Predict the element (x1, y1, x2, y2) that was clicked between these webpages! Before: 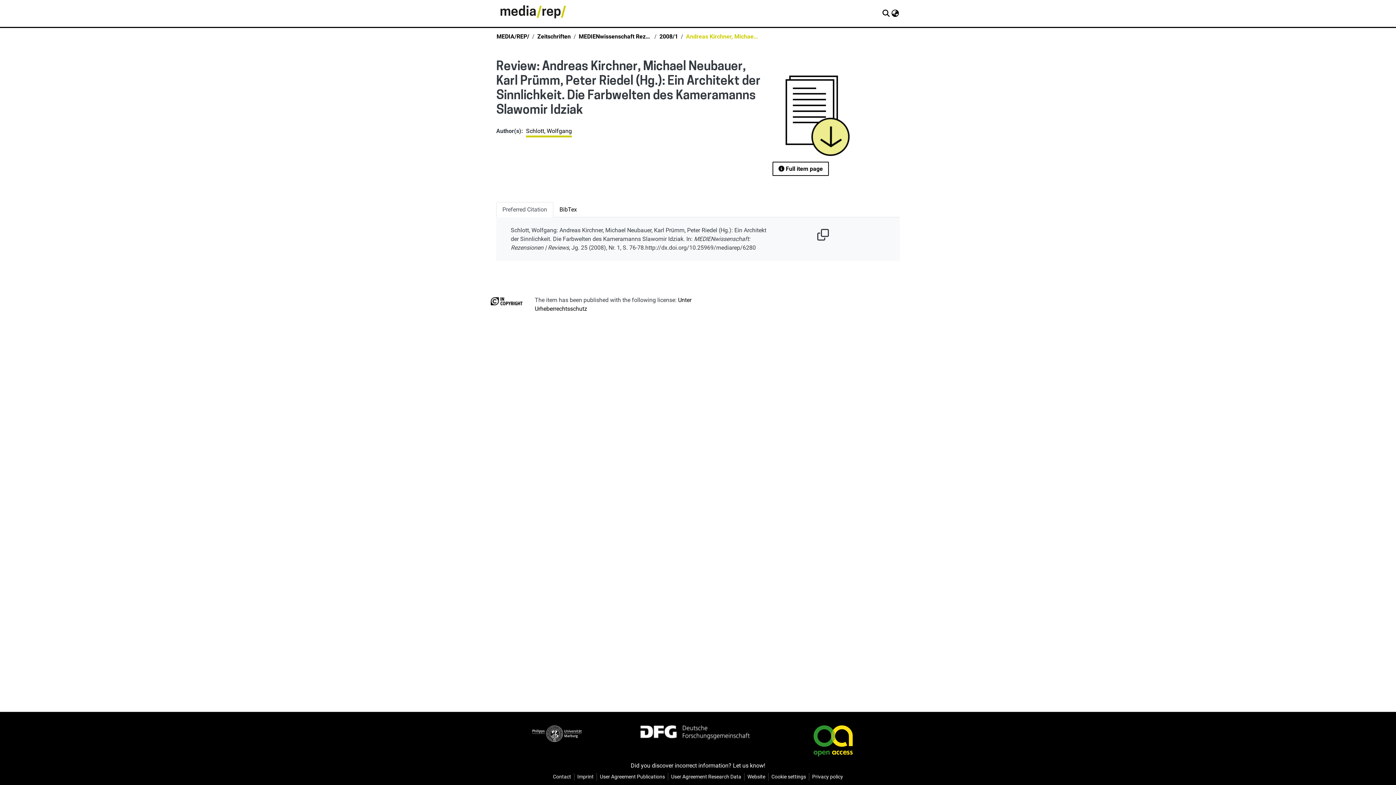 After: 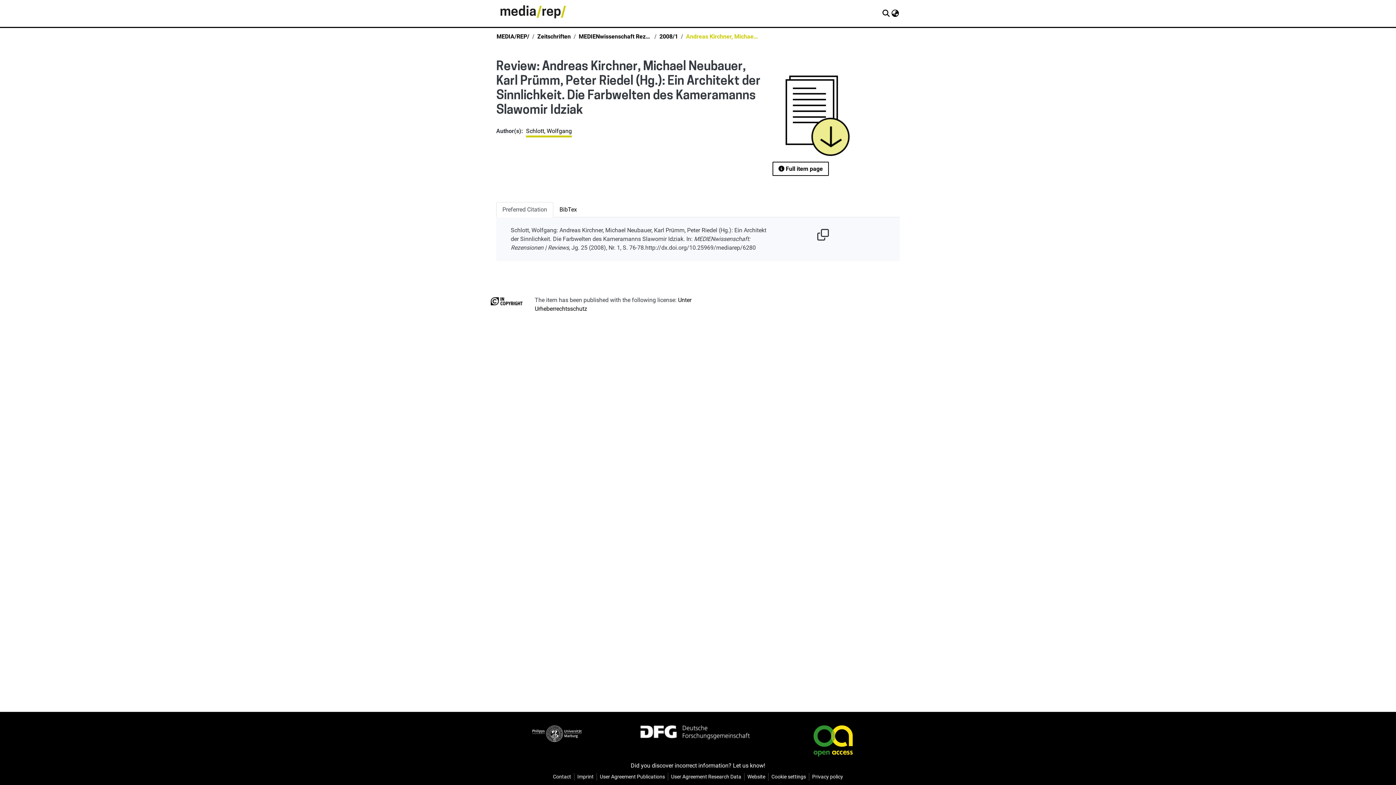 Action: bbox: (772, 111, 865, 118)